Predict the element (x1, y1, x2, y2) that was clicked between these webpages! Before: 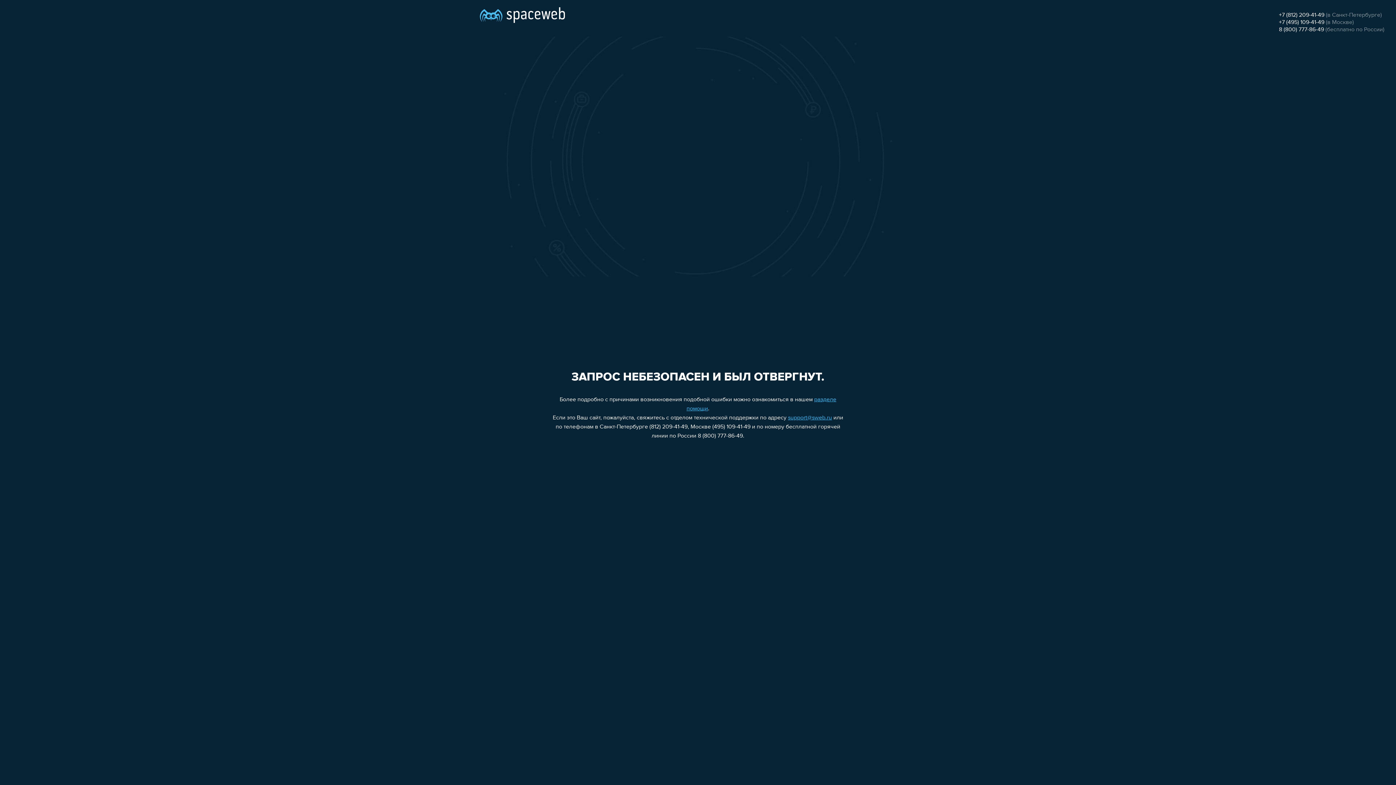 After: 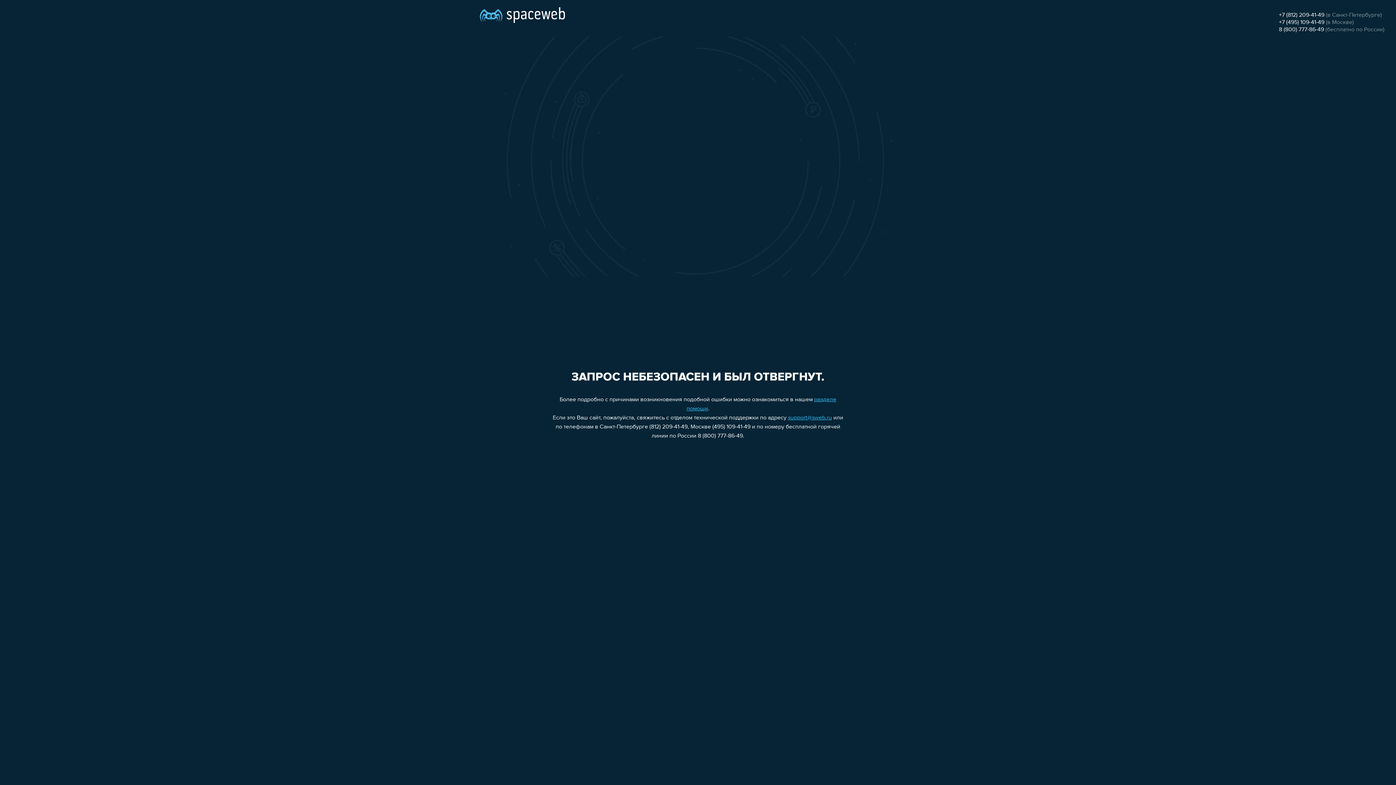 Action: label: +7 (812) 209-41-49 bbox: (1279, 12, 1324, 18)